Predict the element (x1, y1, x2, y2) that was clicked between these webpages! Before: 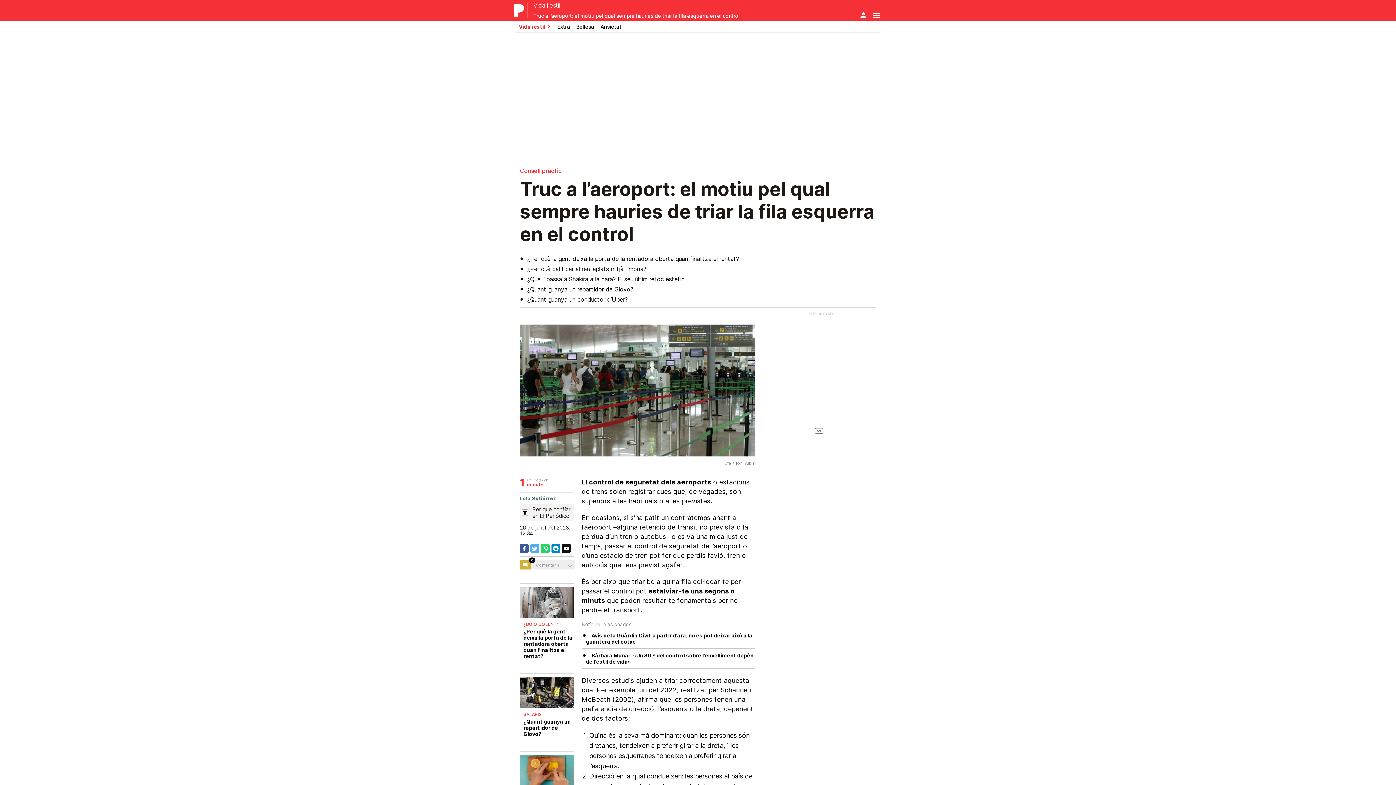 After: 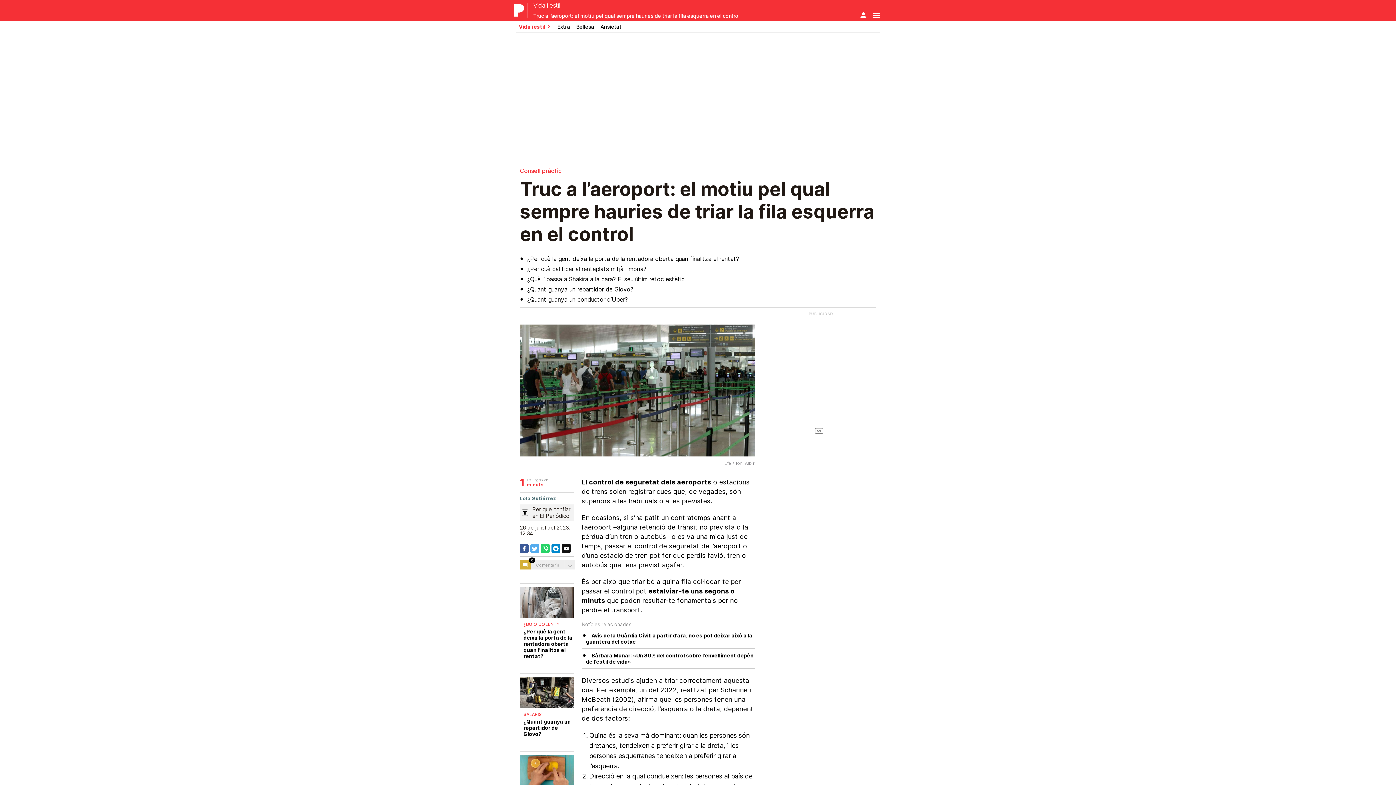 Action: bbox: (521, 512, 528, 517)